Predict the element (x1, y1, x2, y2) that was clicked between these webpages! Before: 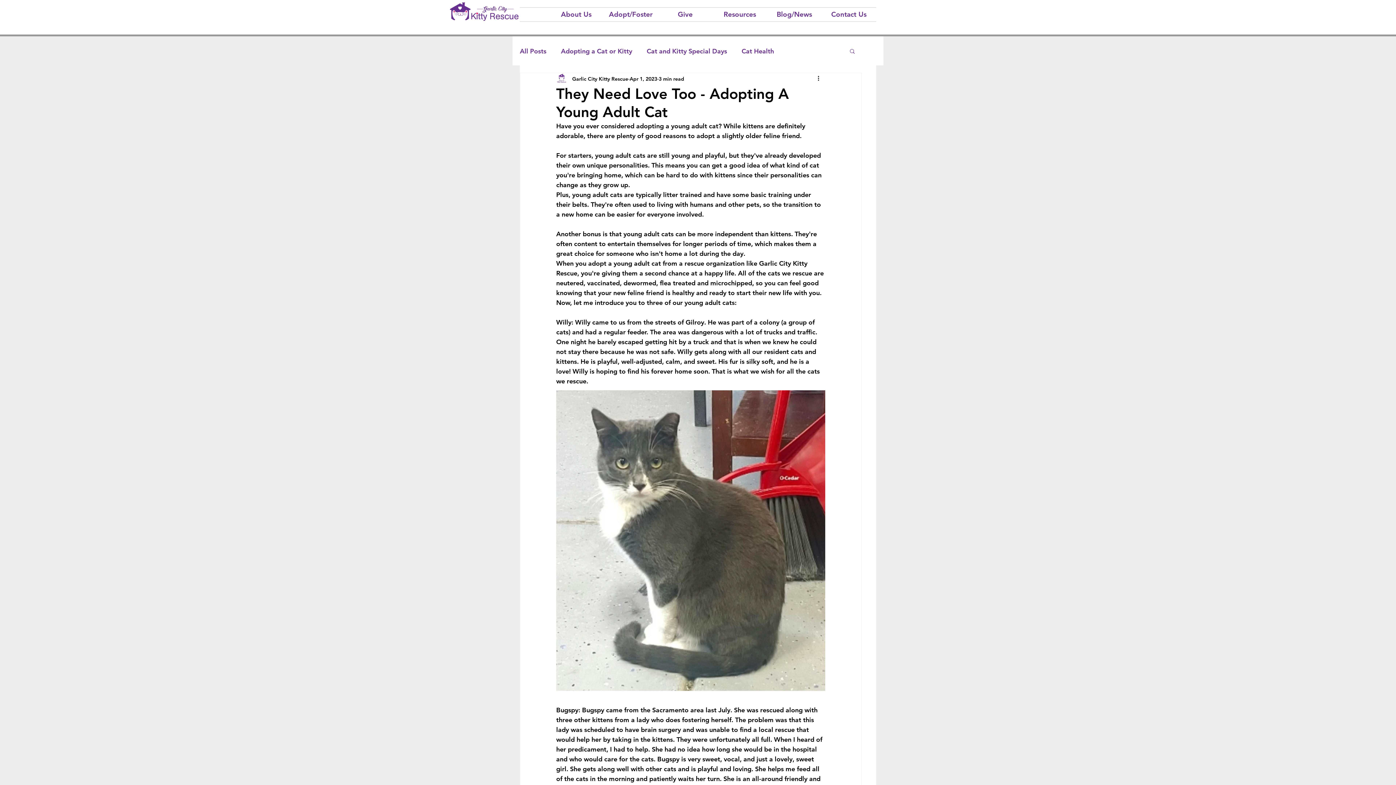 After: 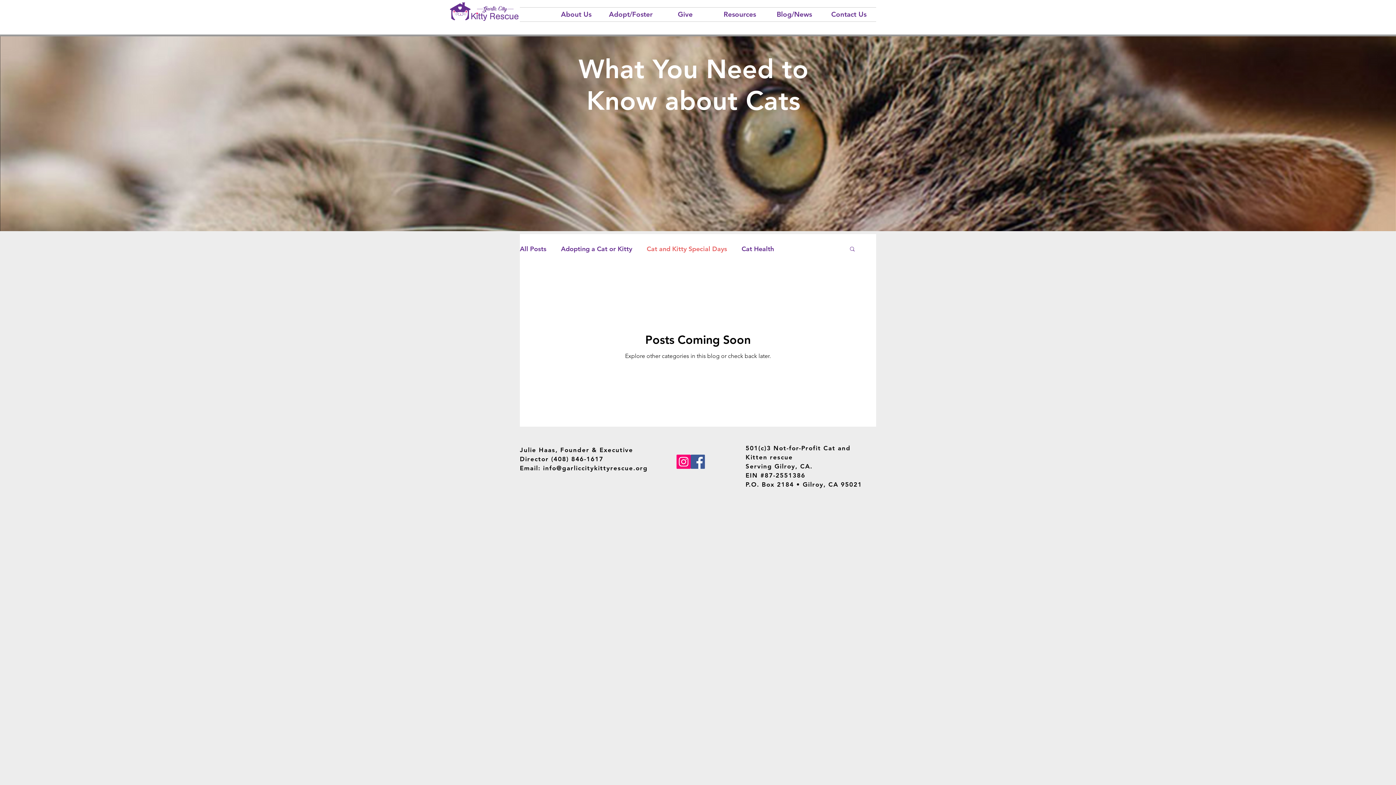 Action: bbox: (646, 46, 727, 55) label: Cat and Kitty Special Days